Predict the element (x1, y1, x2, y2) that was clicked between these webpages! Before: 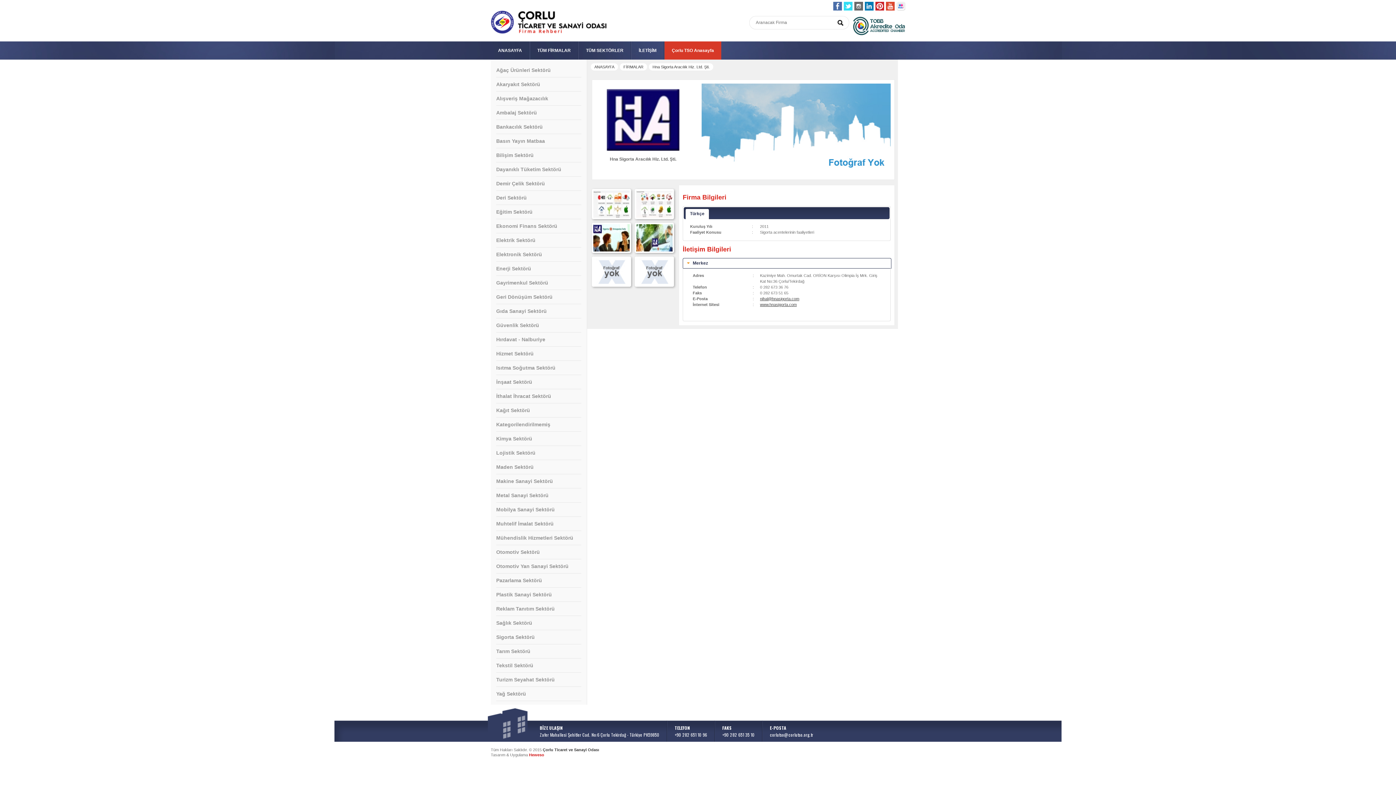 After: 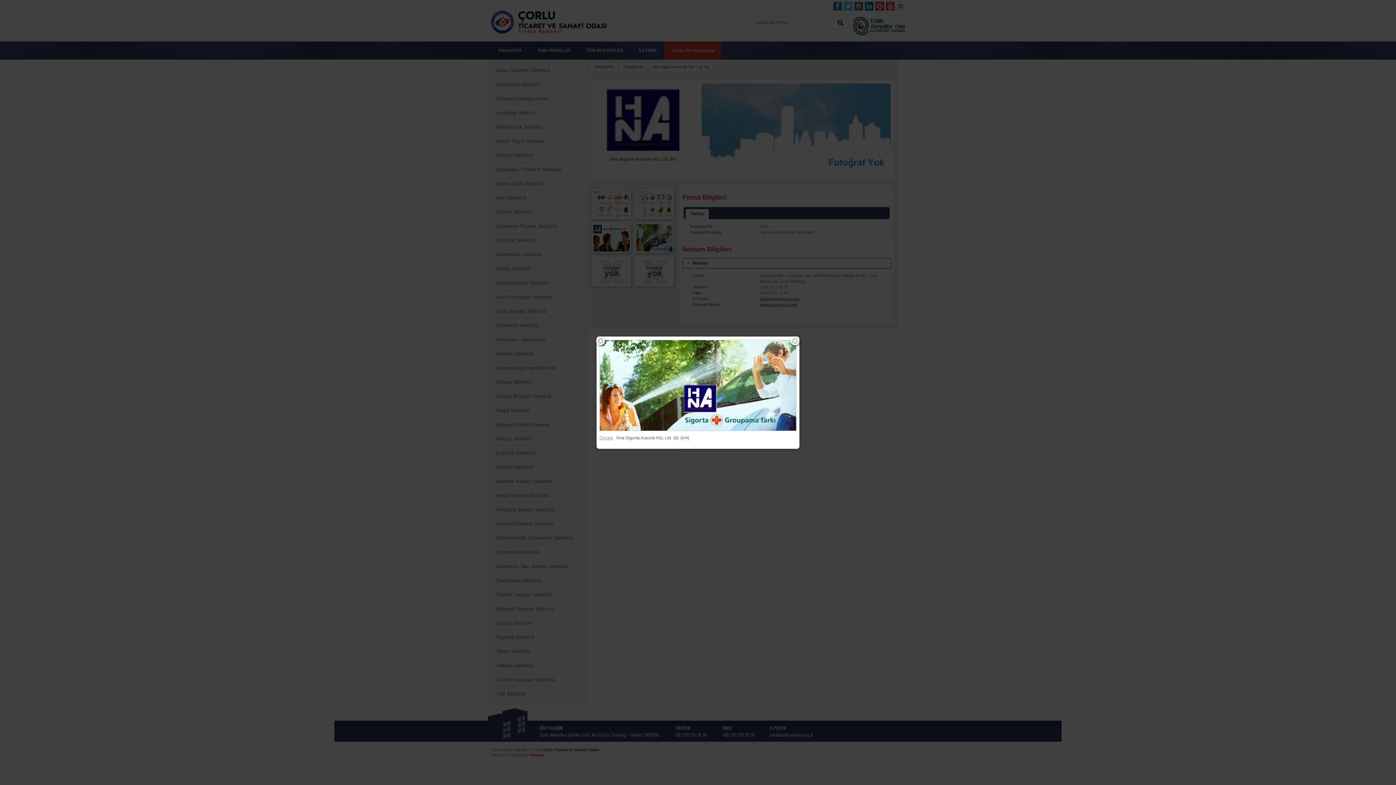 Action: bbox: (636, 248, 672, 252)